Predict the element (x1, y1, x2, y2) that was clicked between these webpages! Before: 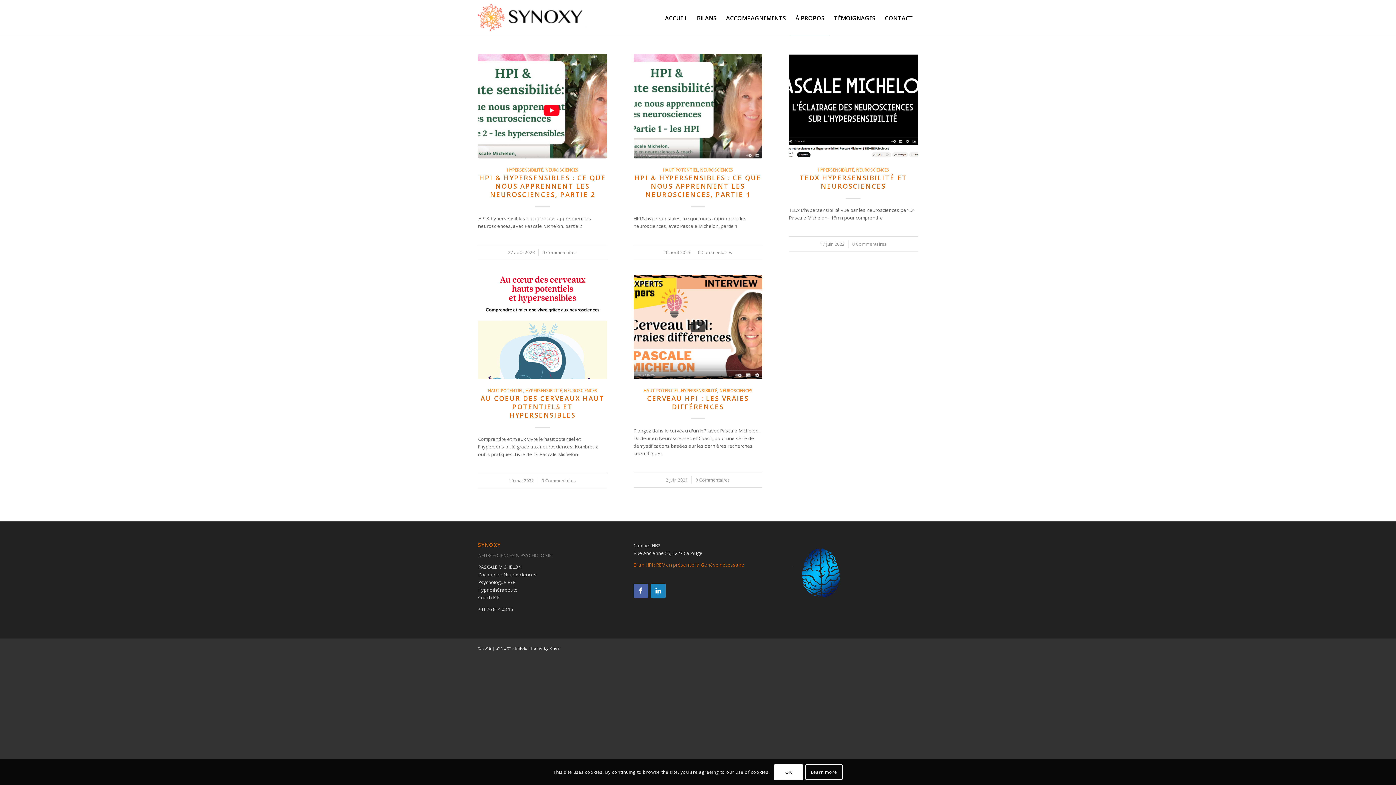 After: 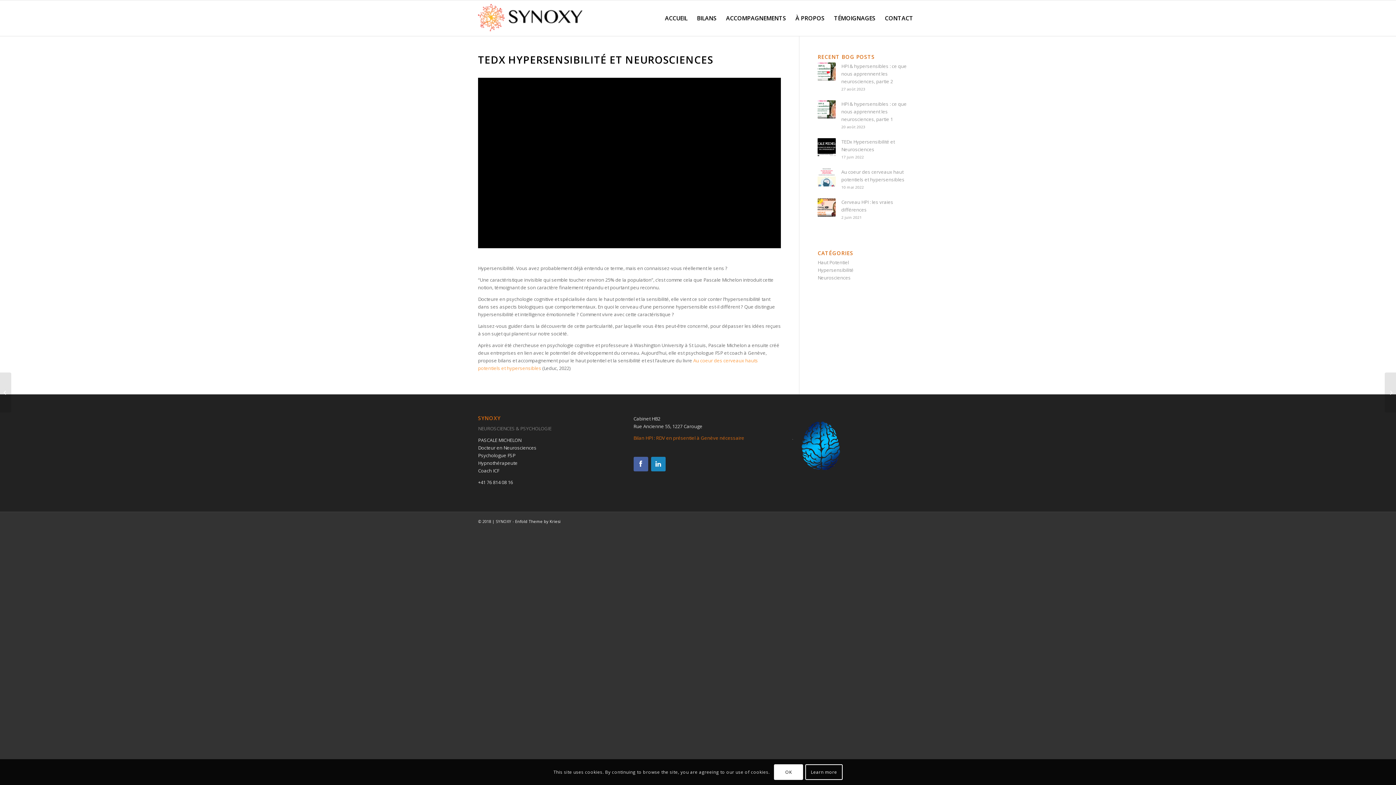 Action: label: 0 Commentaires bbox: (852, 241, 887, 247)